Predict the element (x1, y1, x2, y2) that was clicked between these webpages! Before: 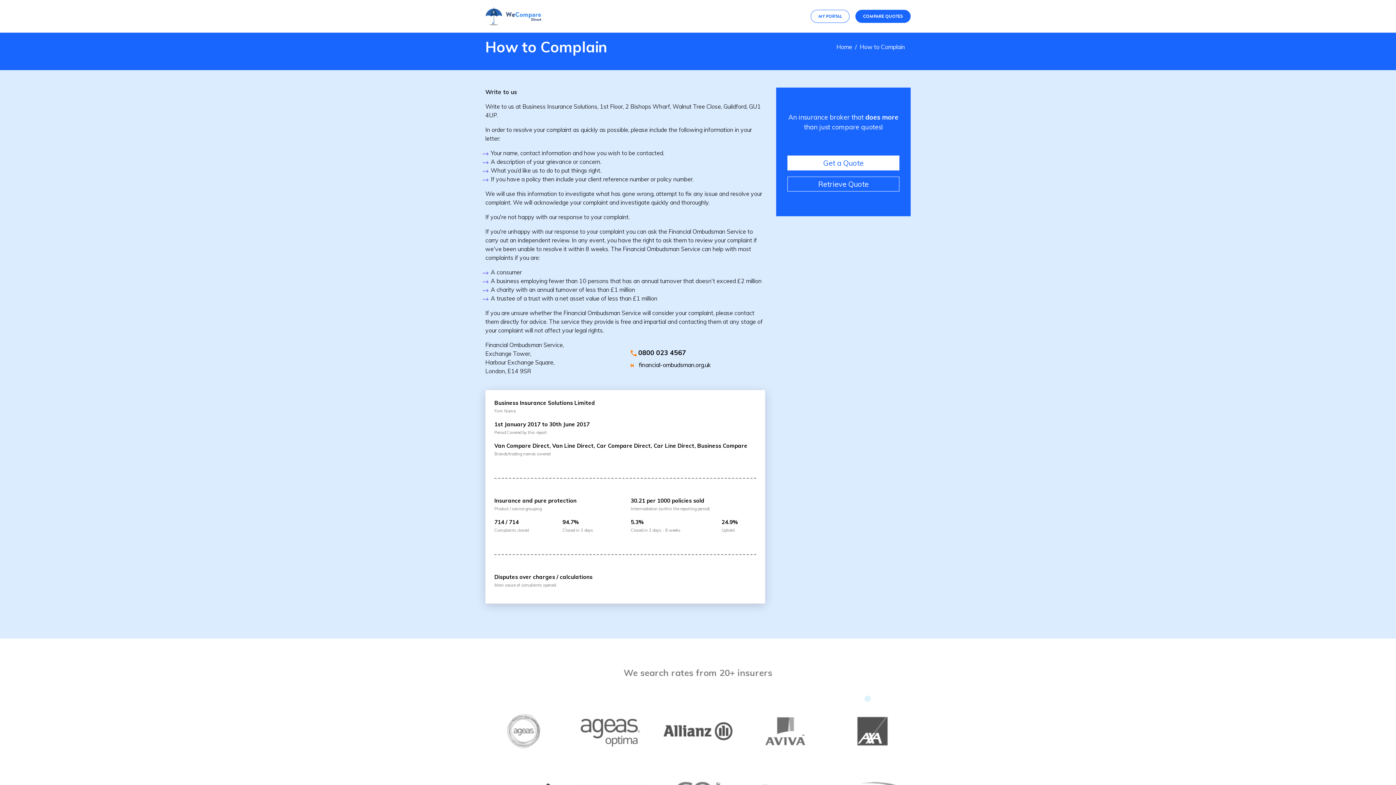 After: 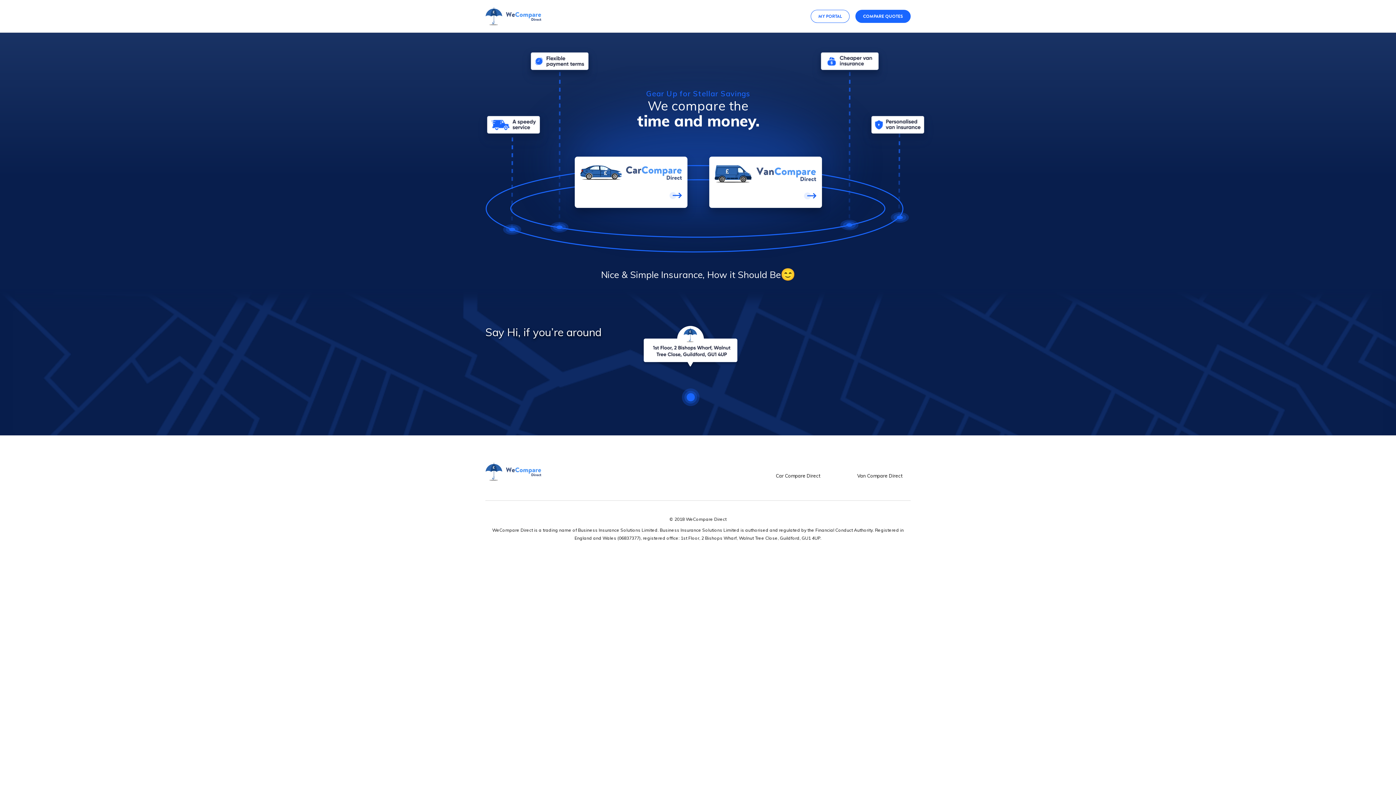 Action: bbox: (836, 43, 852, 50) label: Home